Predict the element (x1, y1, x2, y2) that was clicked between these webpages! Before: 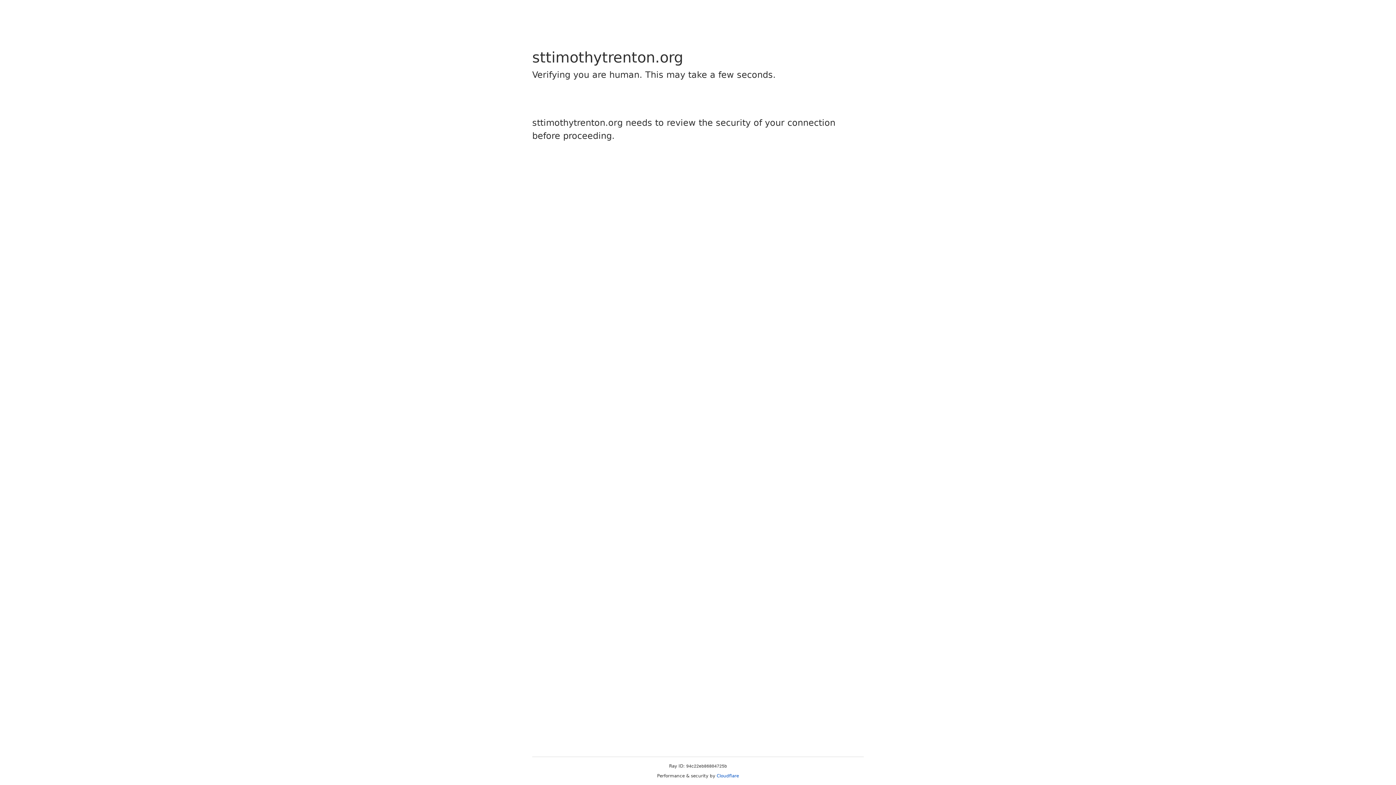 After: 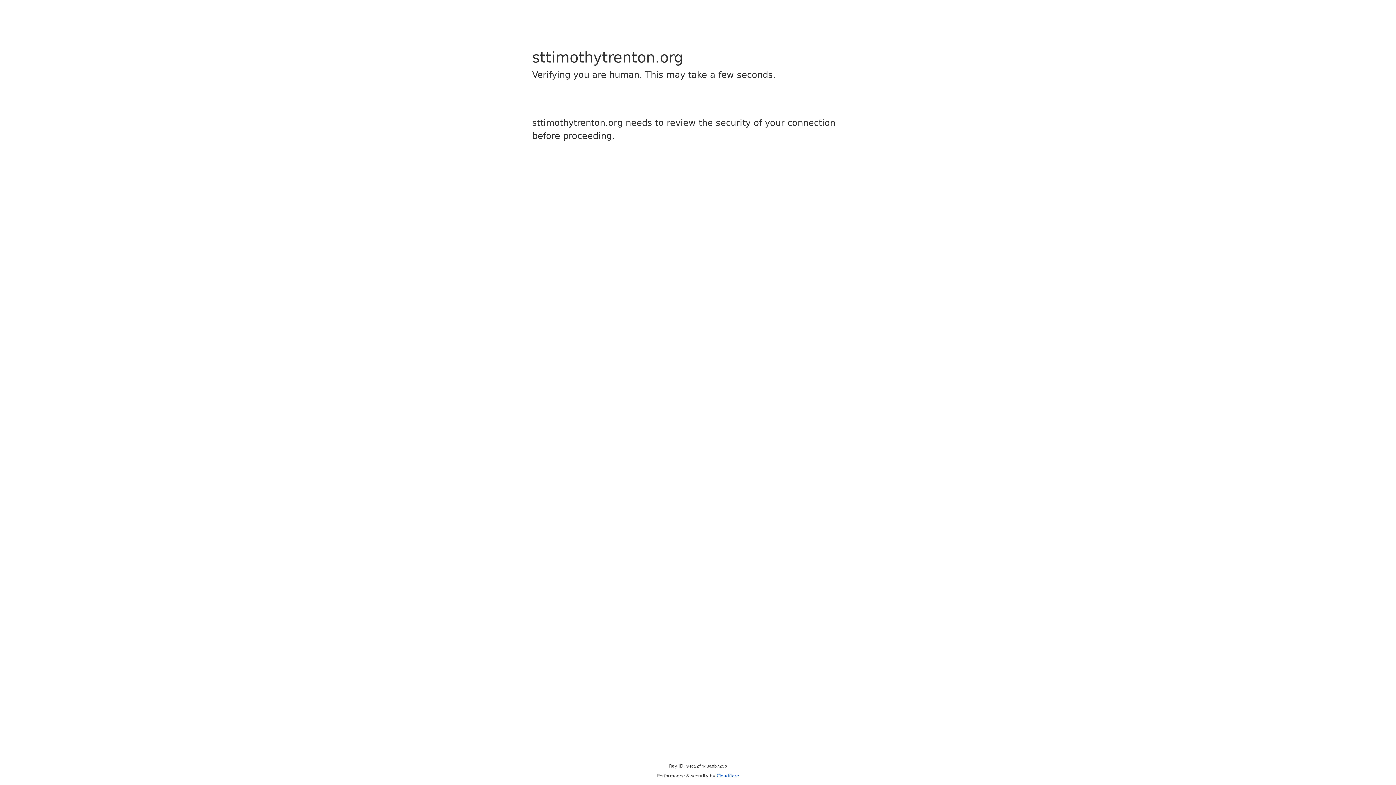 Action: bbox: (716, 773, 739, 778) label: Cloudflare